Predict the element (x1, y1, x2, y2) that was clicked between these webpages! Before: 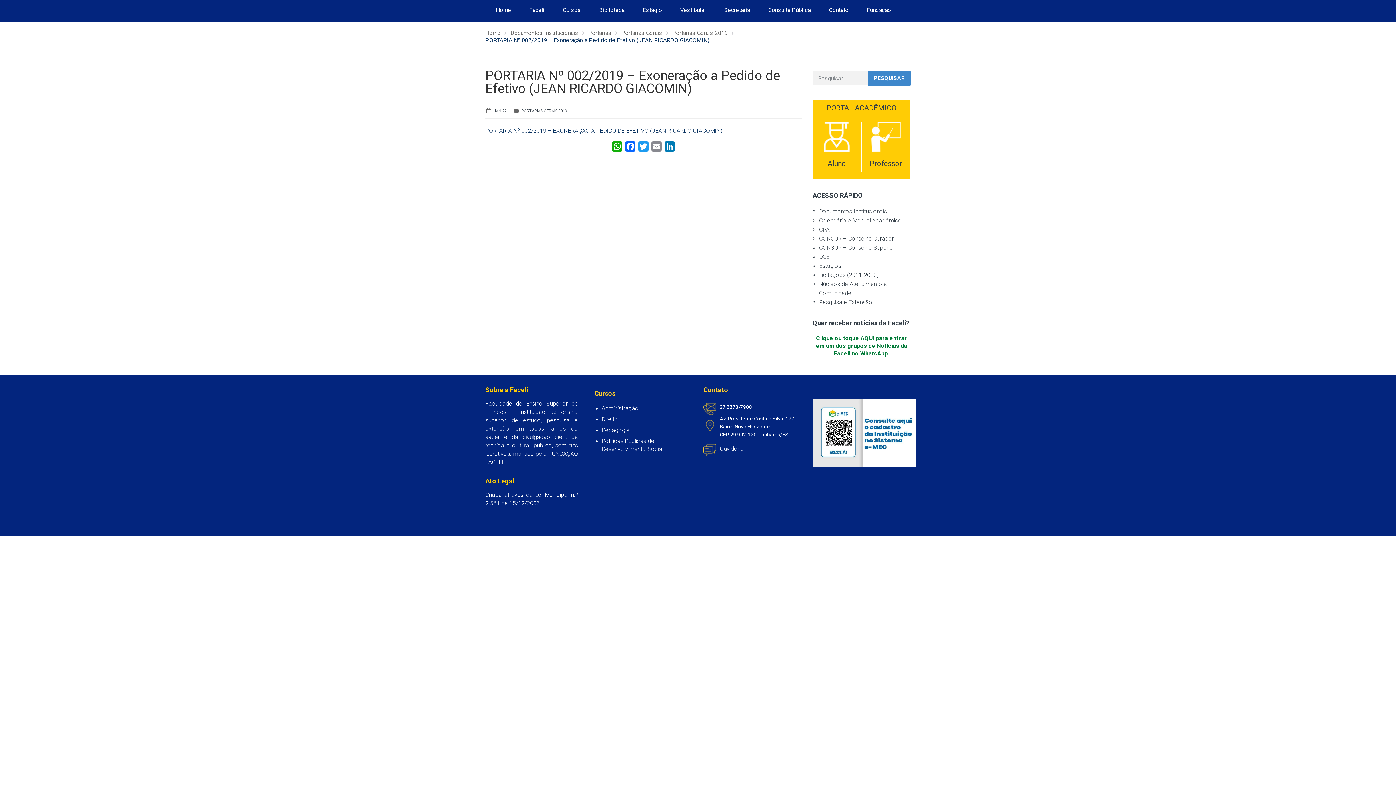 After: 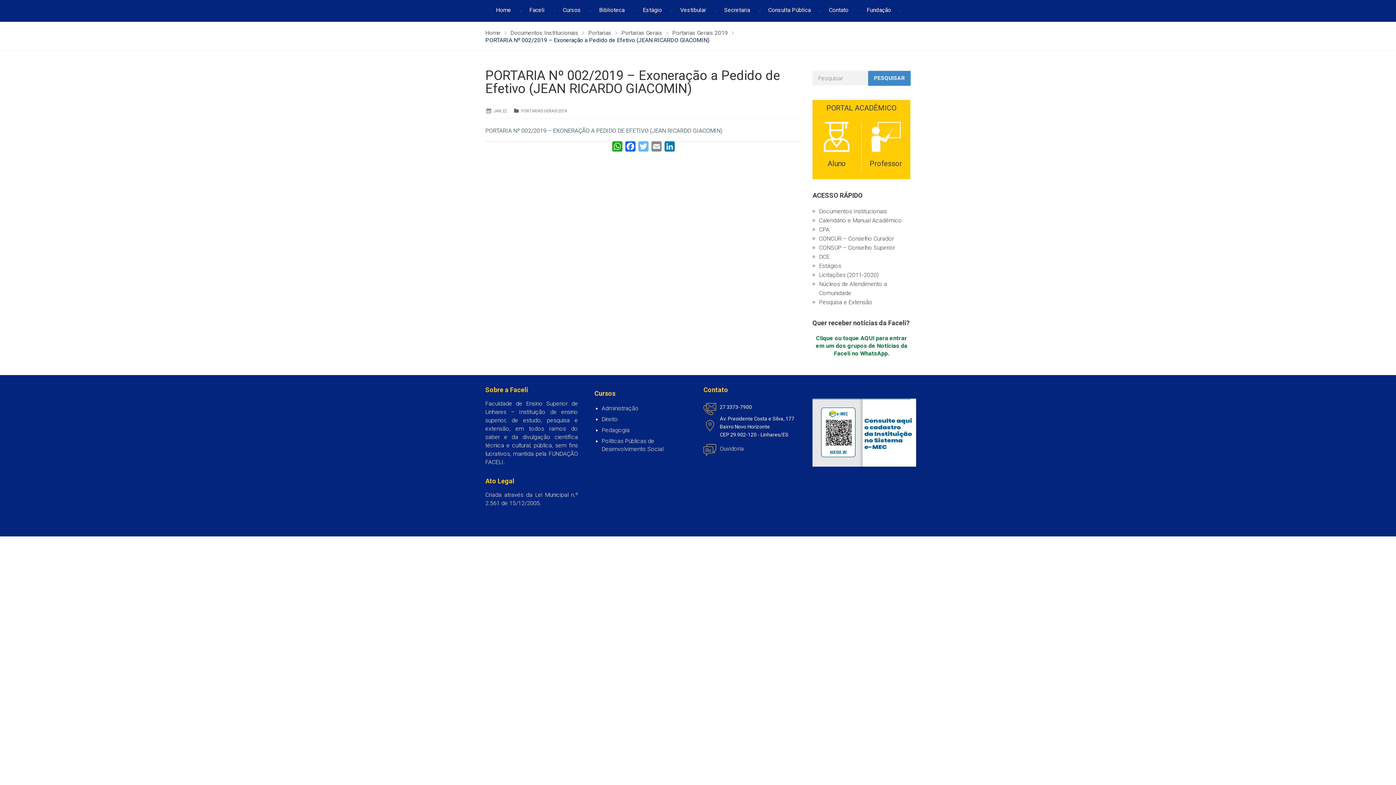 Action: label: Twitter bbox: (637, 141, 650, 154)